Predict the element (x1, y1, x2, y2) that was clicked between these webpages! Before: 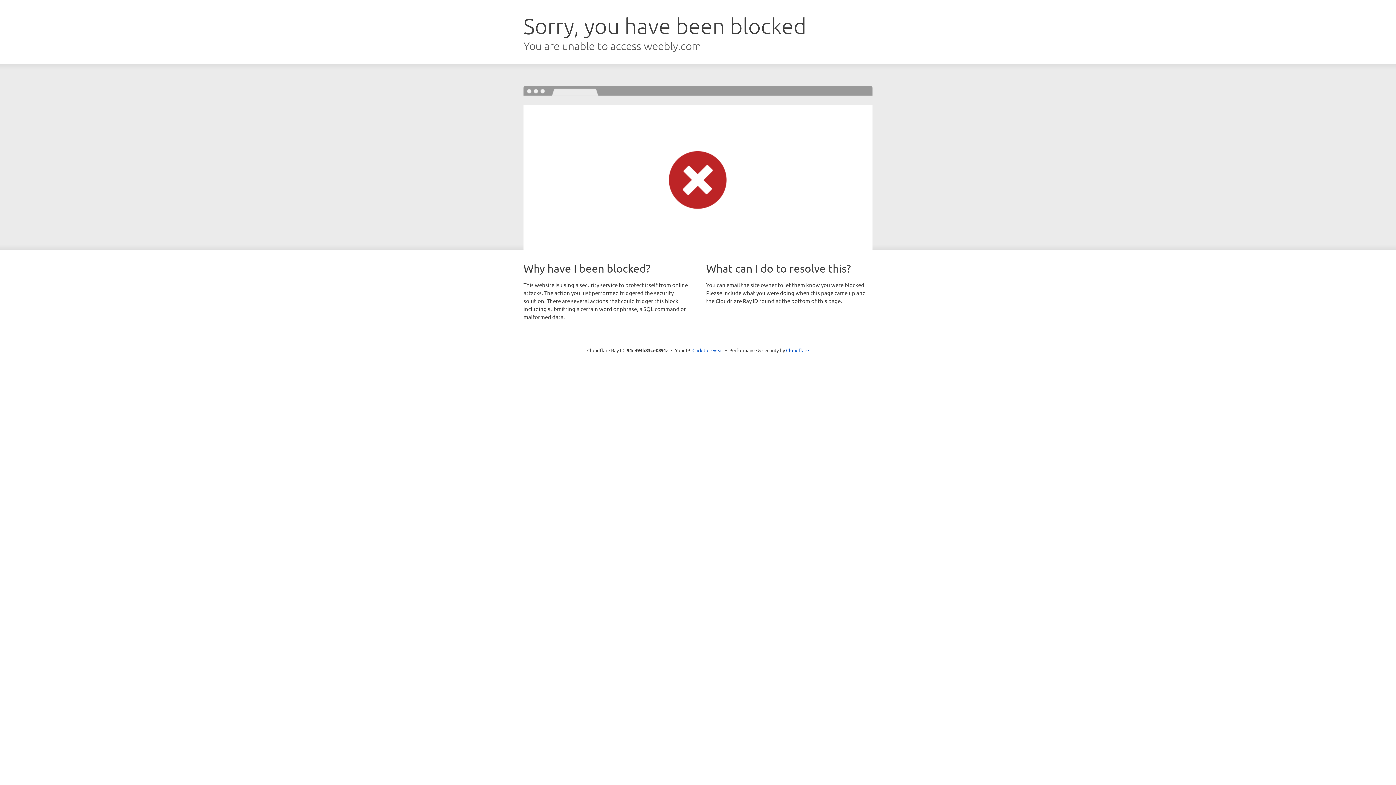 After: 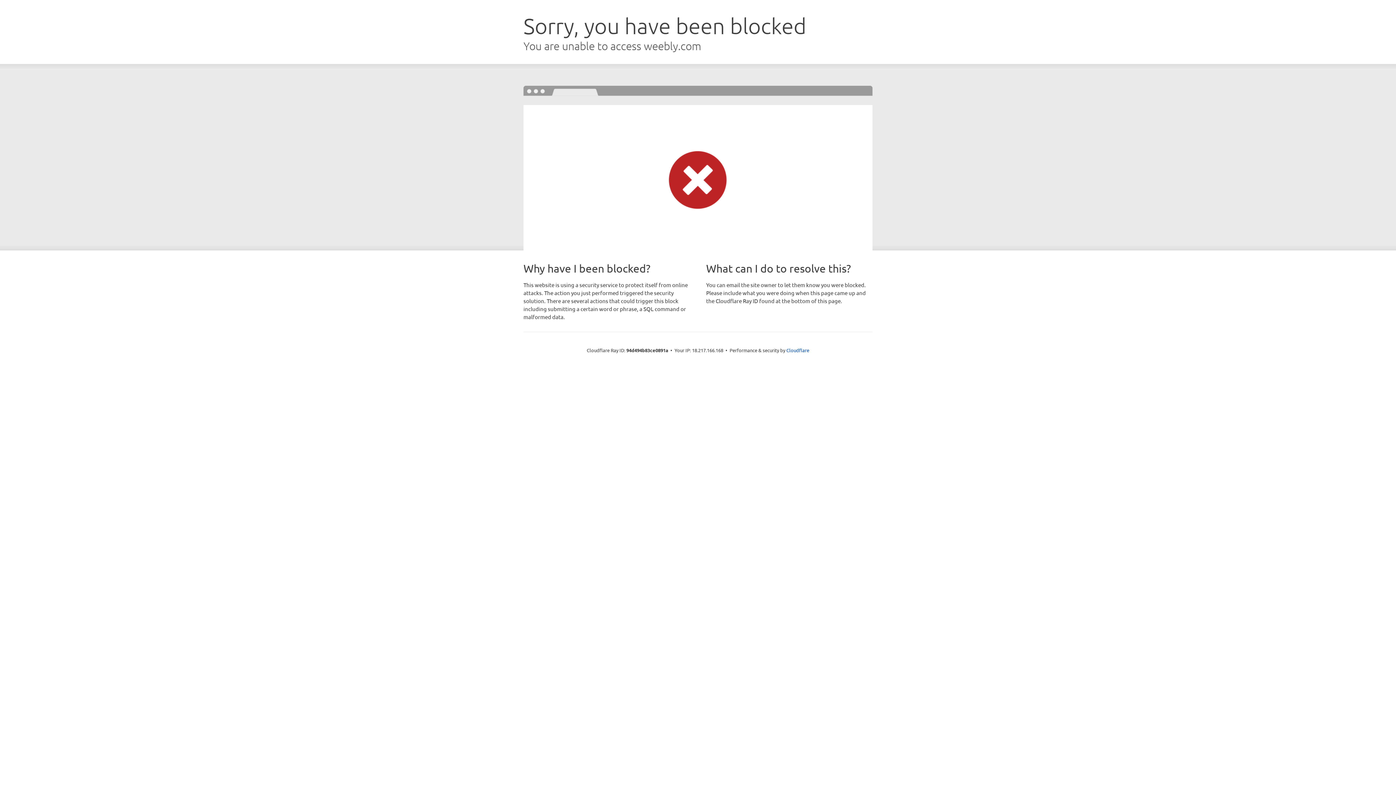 Action: bbox: (692, 346, 723, 353) label: Click to reveal